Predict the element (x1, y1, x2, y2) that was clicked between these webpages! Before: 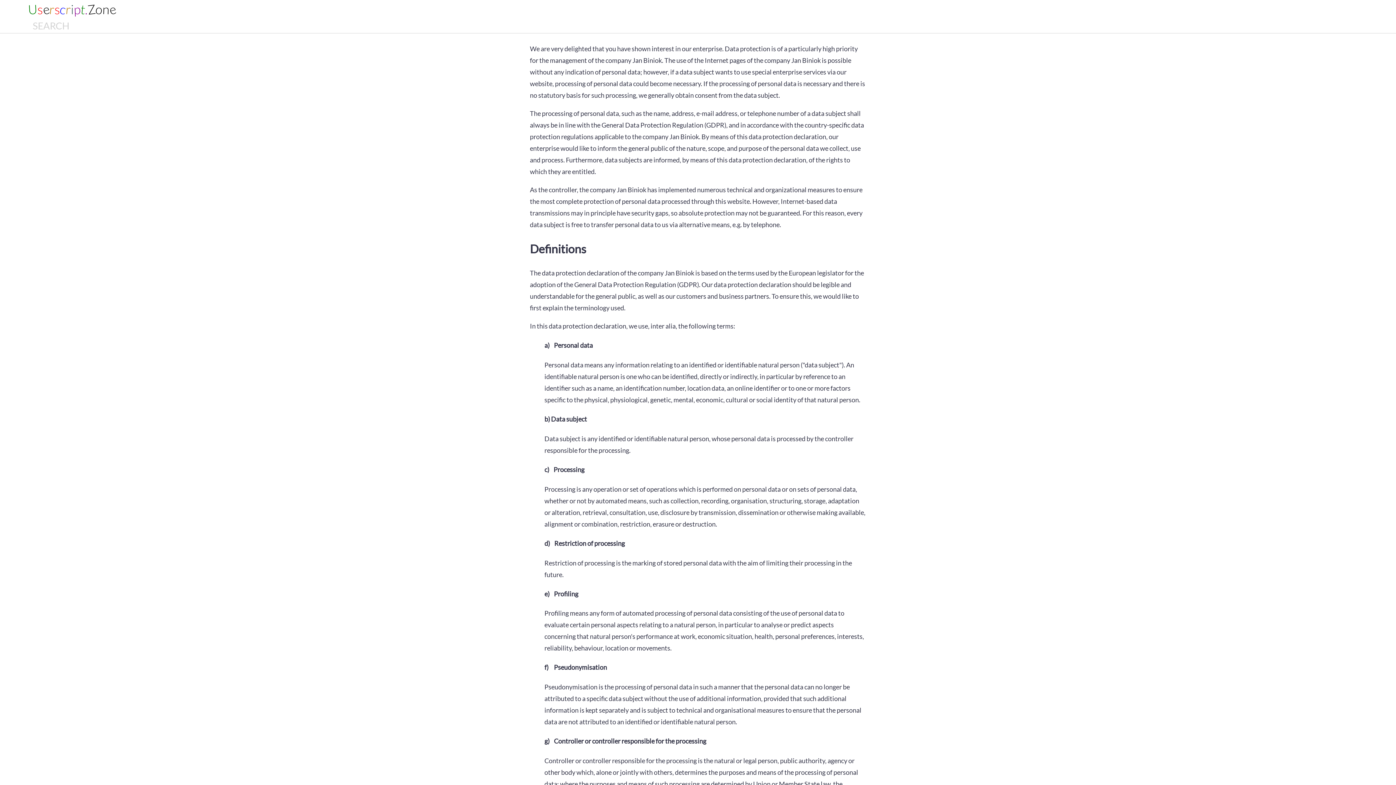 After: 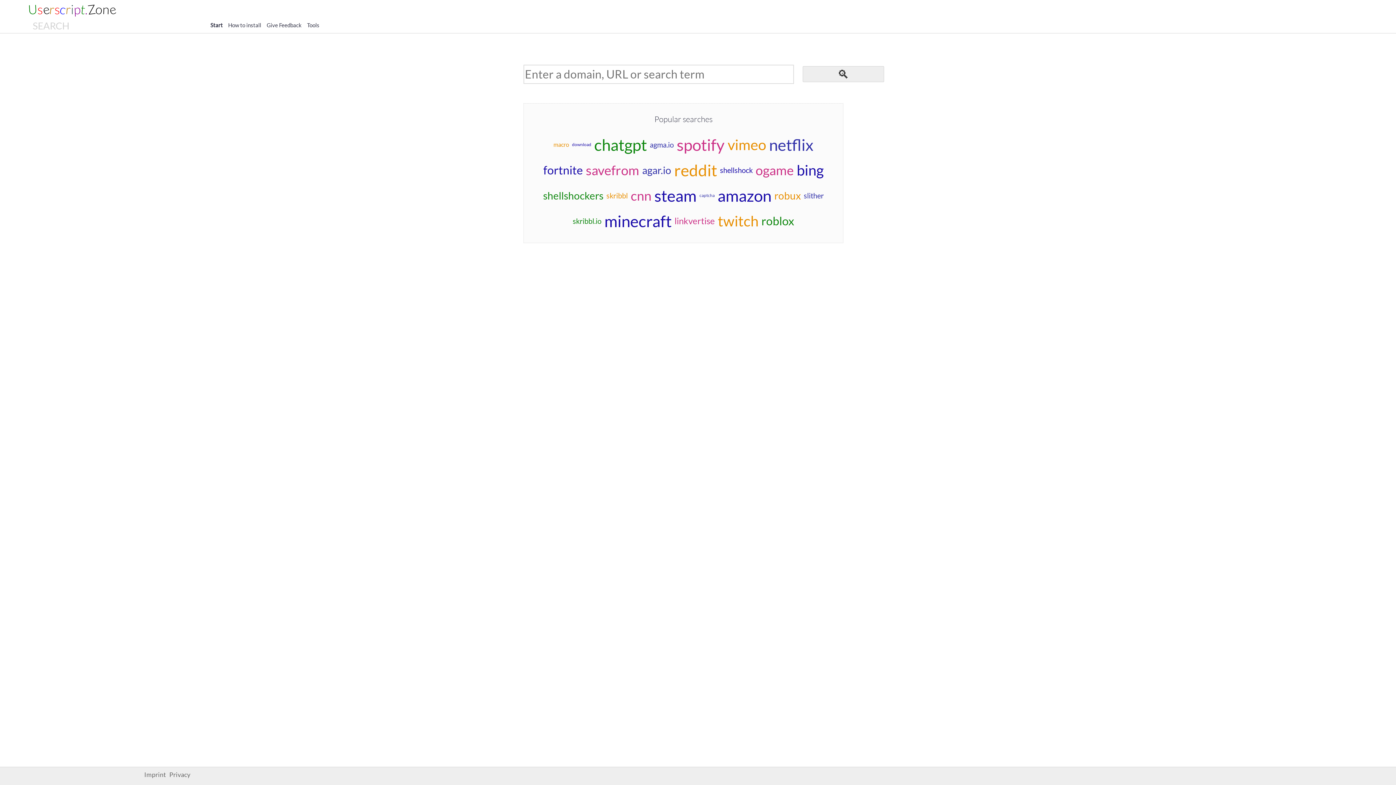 Action: bbox: (27, 8, 115, 15) label: Userscript.Zone